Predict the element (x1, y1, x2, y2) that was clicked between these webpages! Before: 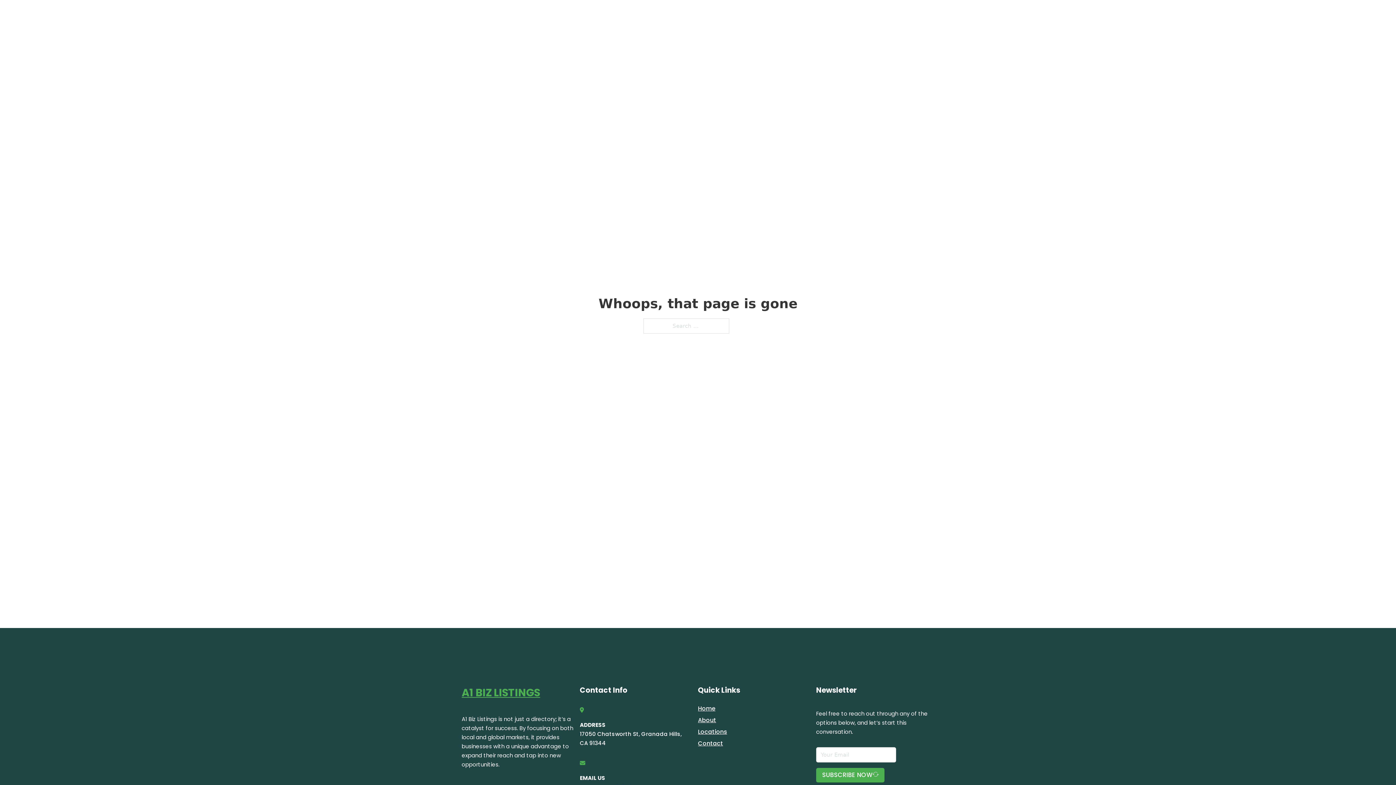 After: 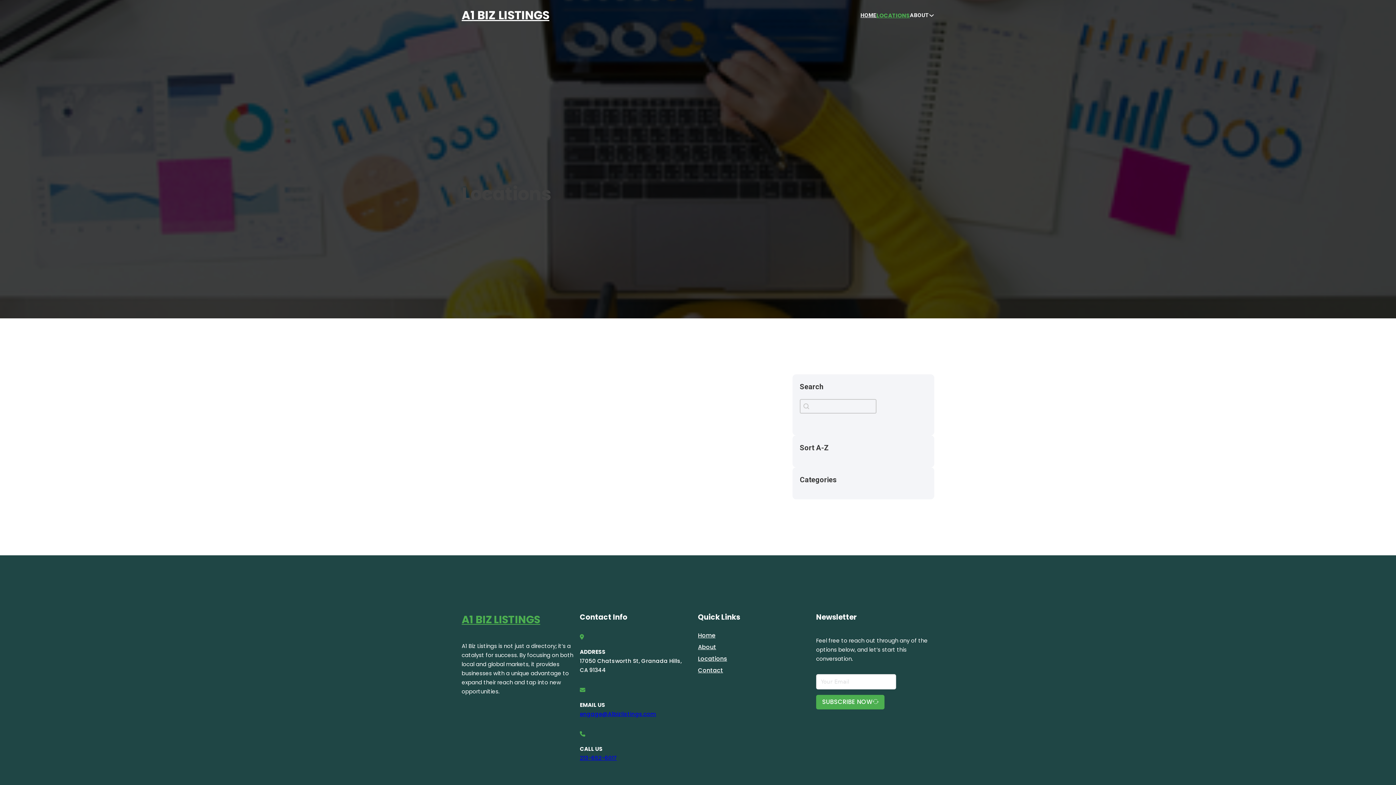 Action: bbox: (698, 727, 727, 736) label: Locations